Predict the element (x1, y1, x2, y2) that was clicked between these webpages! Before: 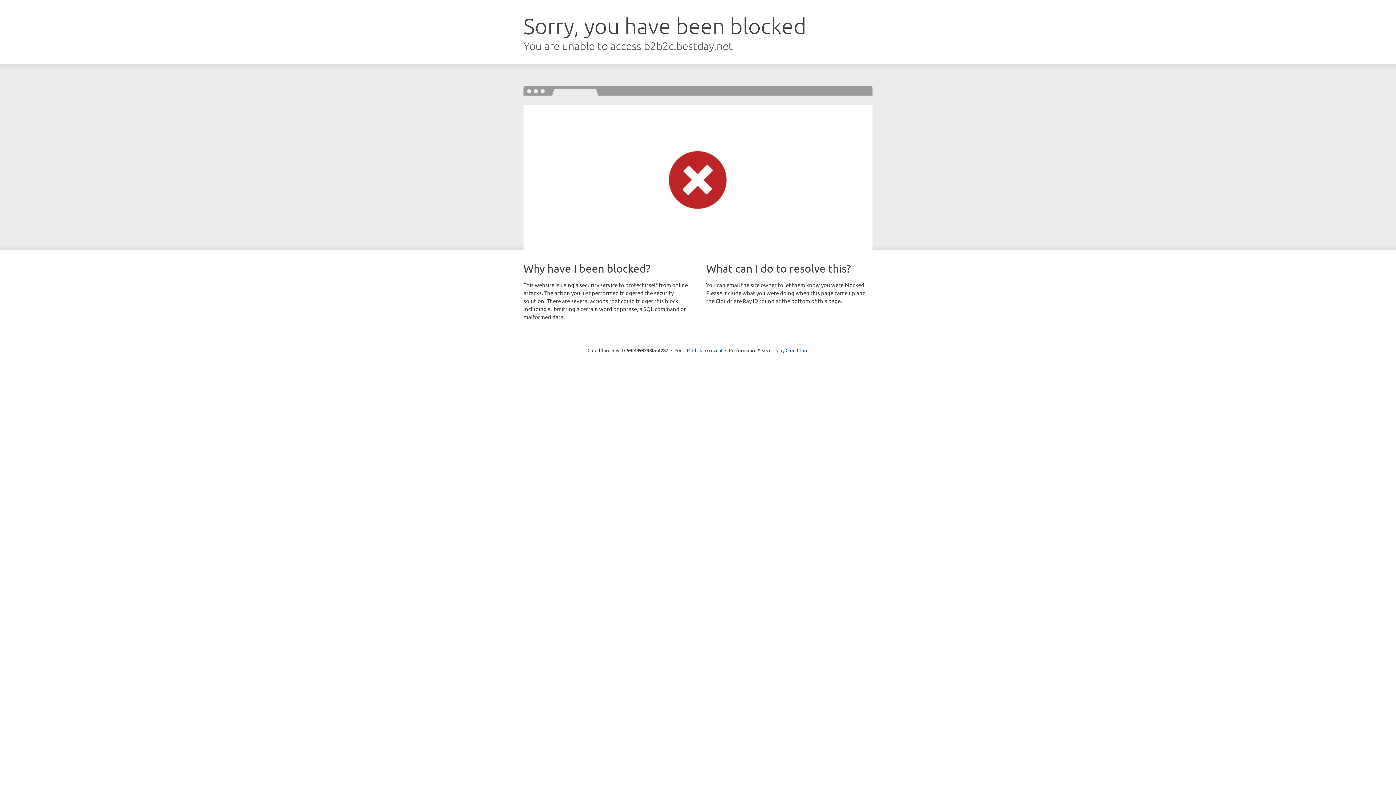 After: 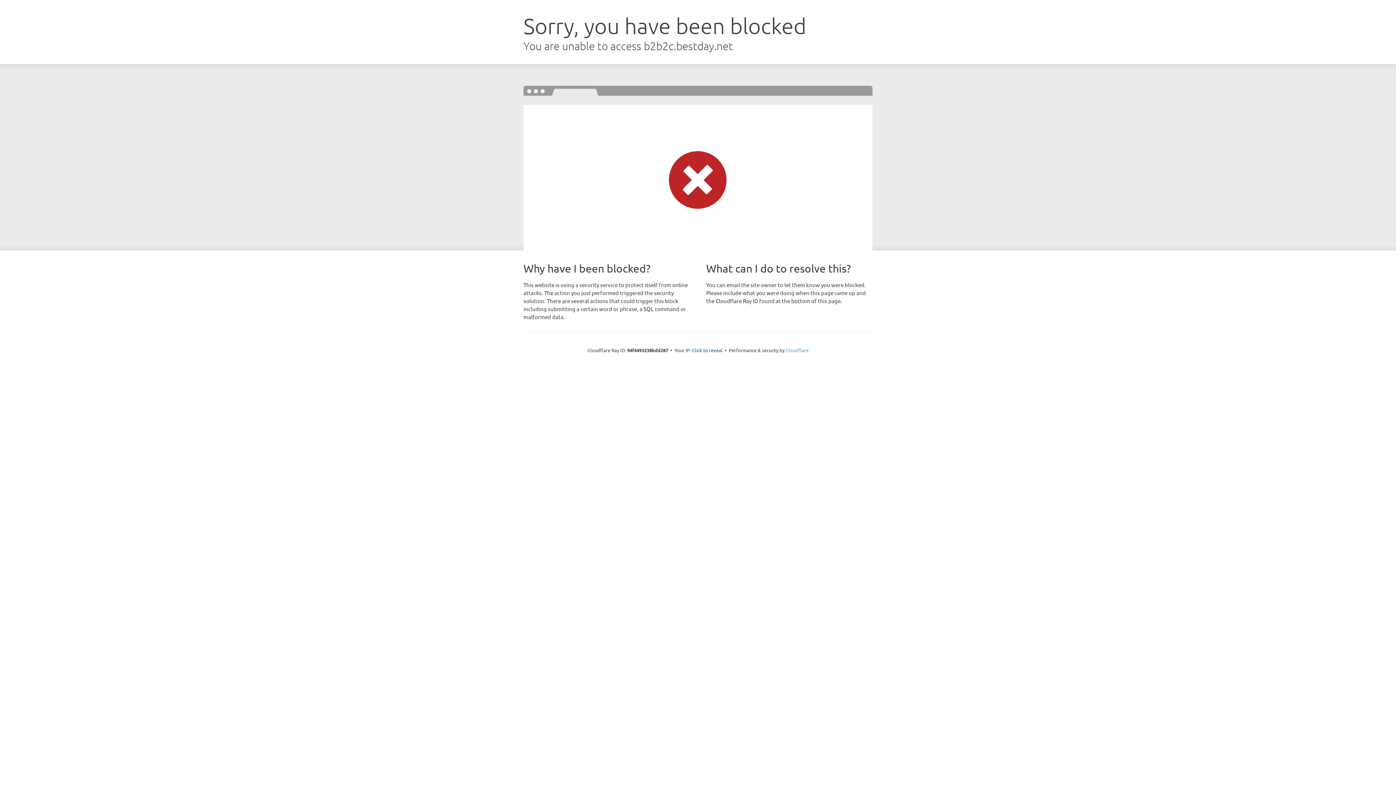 Action: label: Cloudflare bbox: (785, 347, 808, 353)